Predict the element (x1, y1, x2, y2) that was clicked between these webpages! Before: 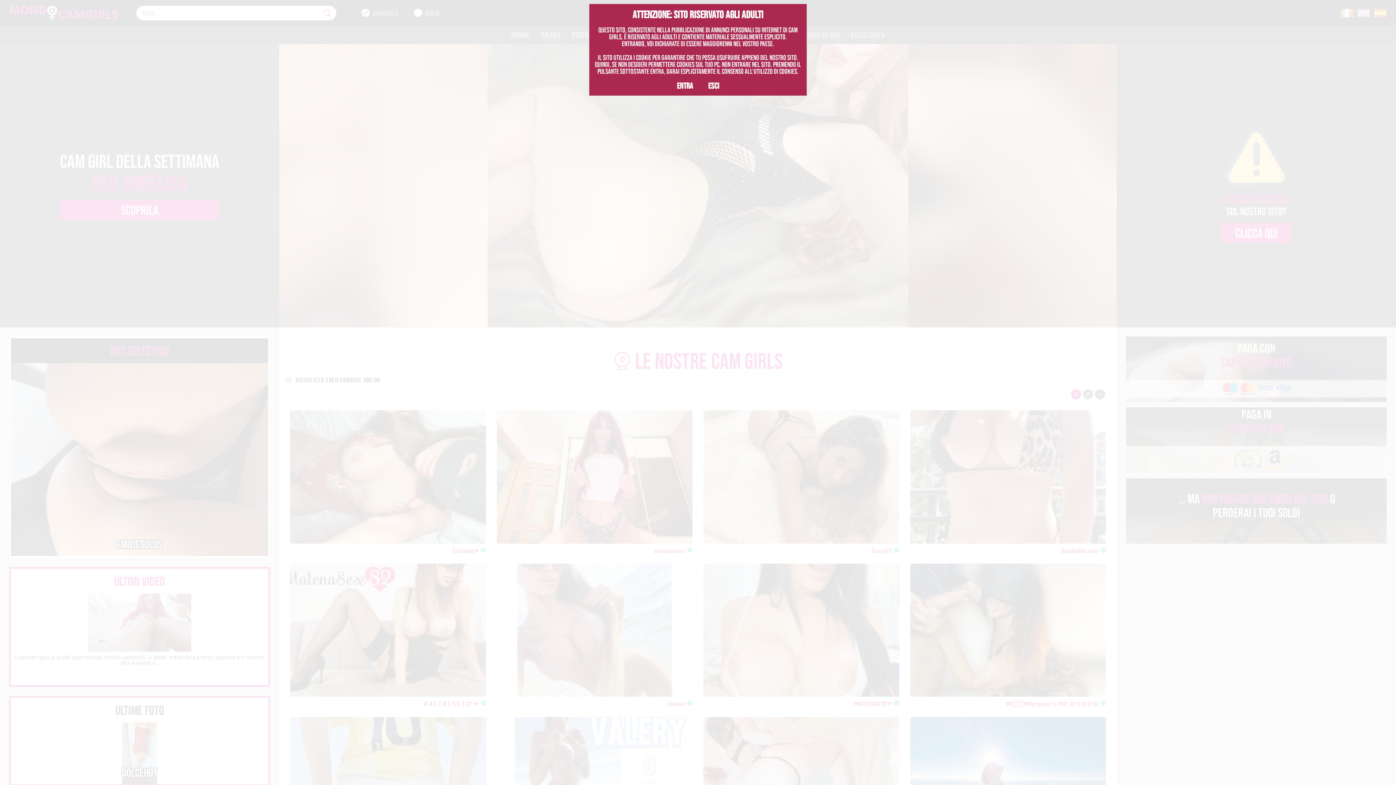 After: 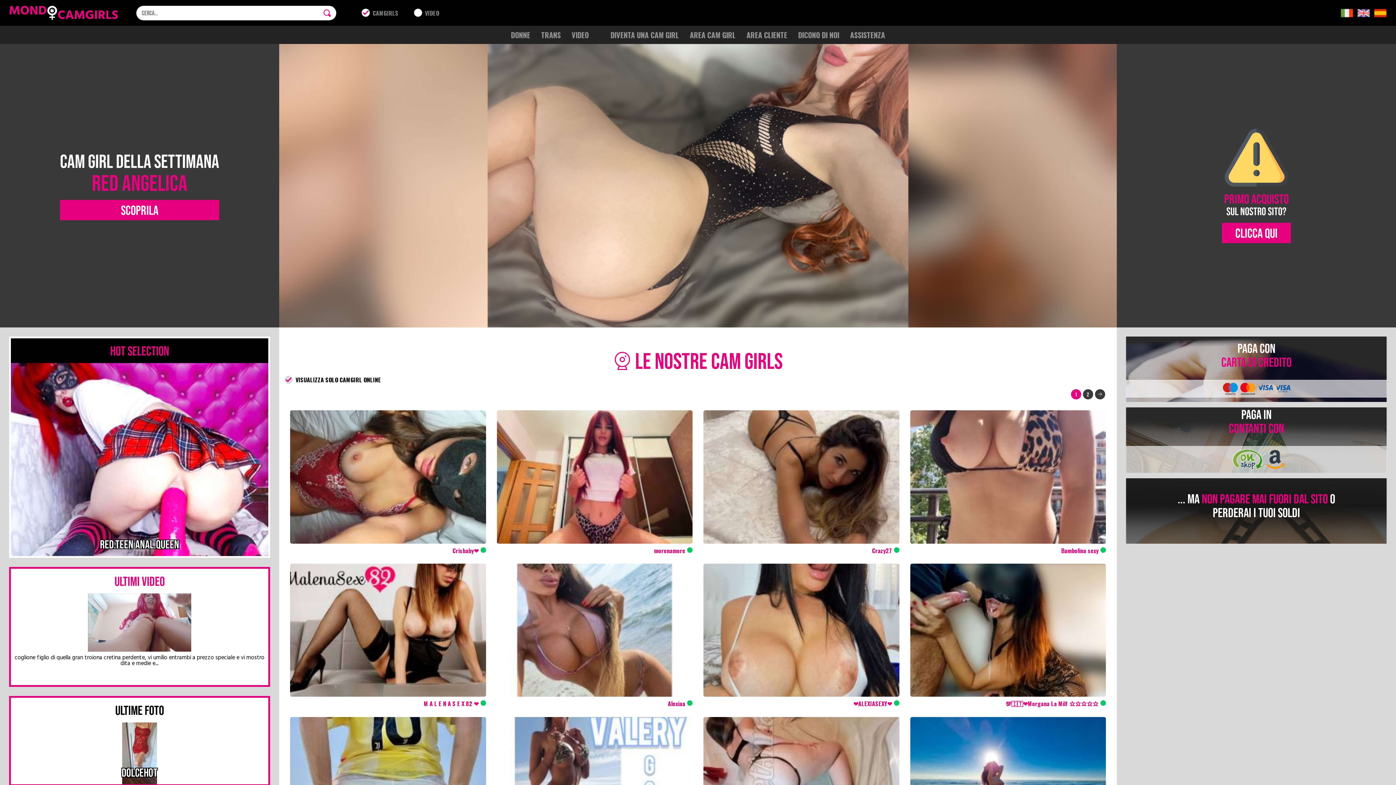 Action: bbox: (677, 81, 693, 90) label: ENTRA